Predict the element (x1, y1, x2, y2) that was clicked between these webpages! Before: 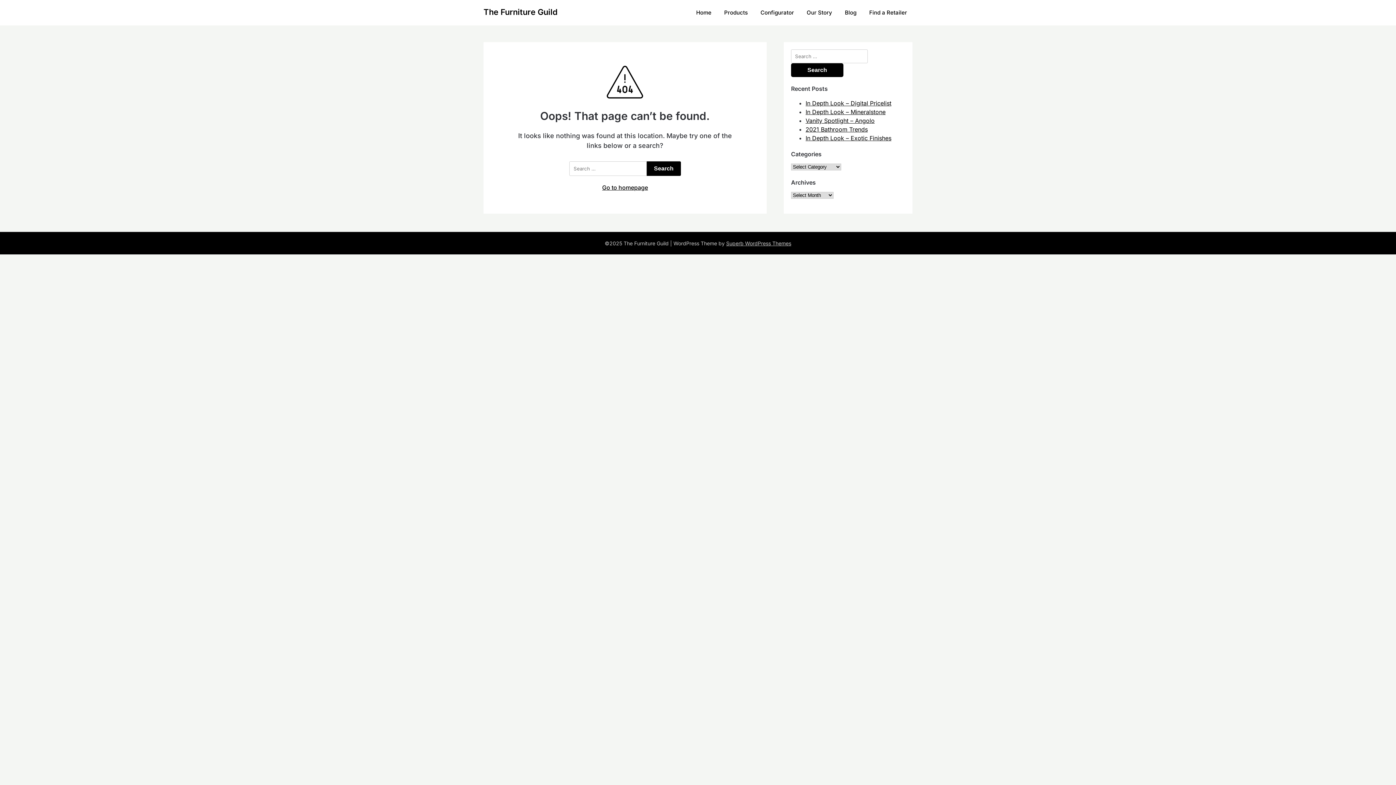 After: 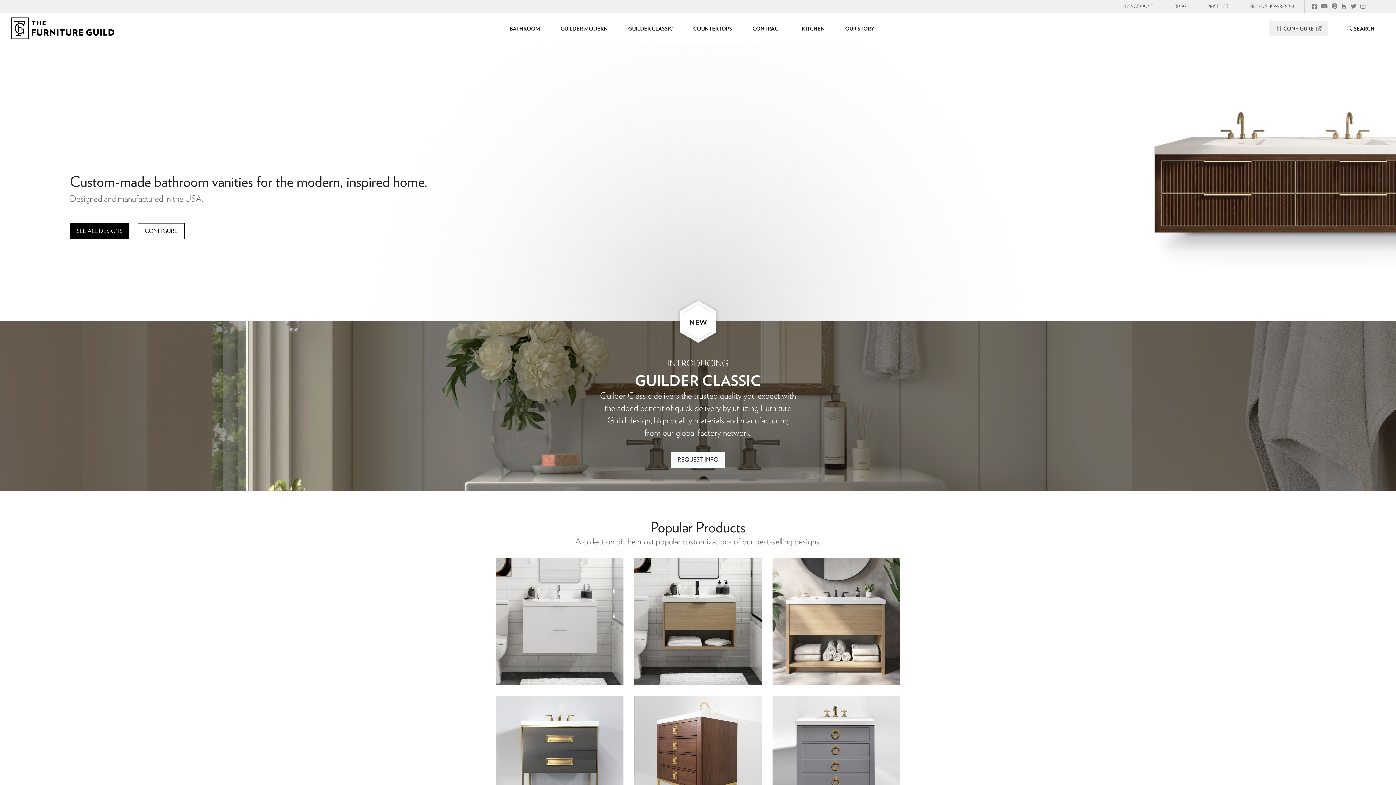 Action: bbox: (690, 0, 717, 24) label: Home